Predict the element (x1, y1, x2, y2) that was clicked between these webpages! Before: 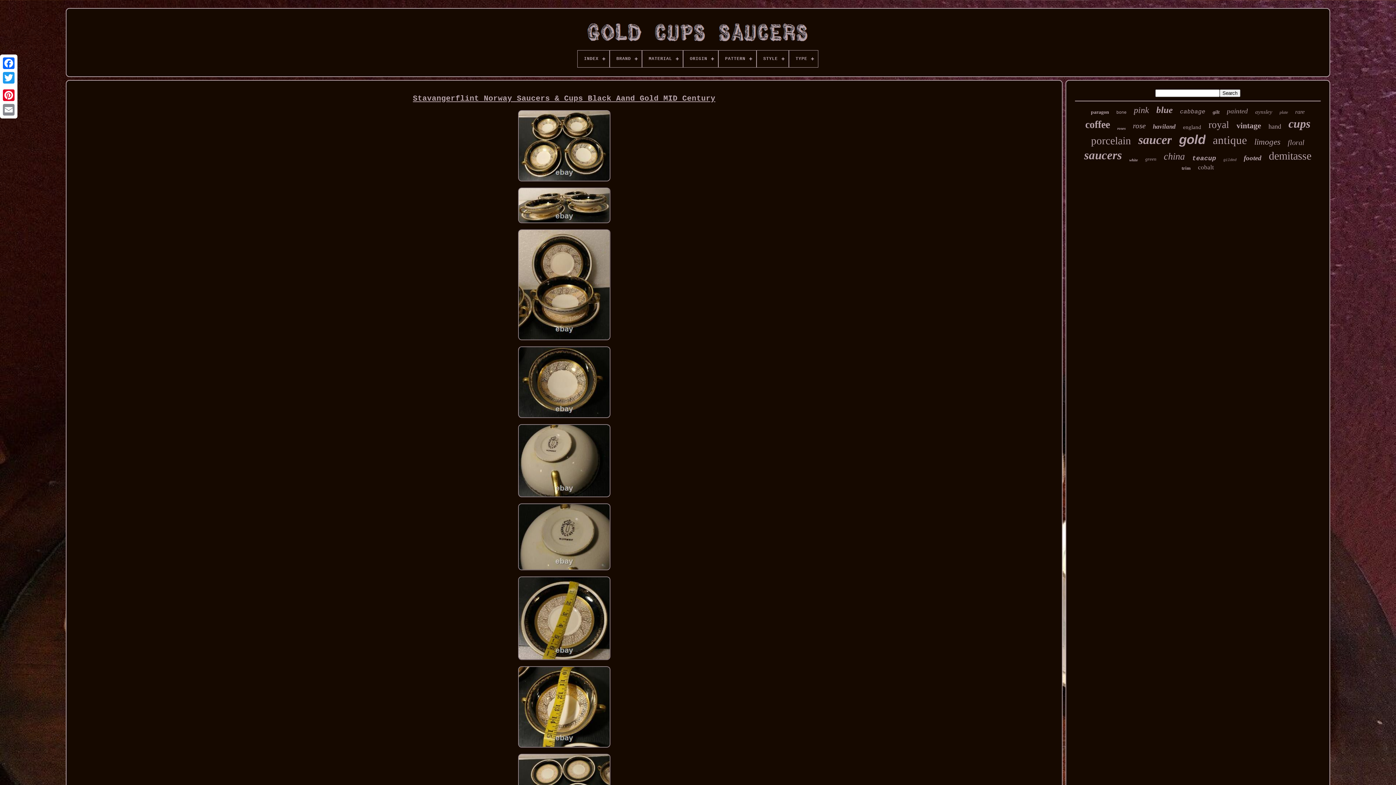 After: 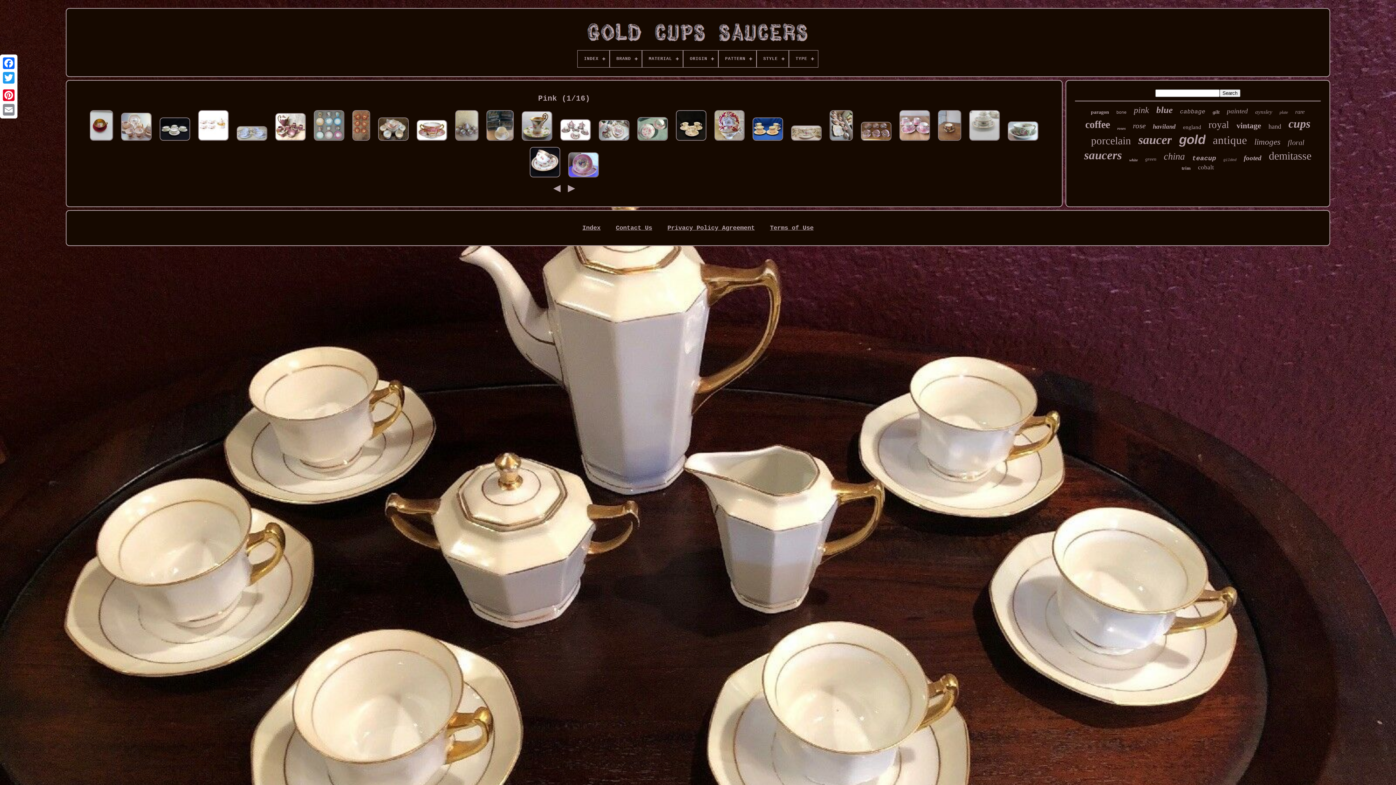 Action: bbox: (1134, 105, 1149, 115) label: pink